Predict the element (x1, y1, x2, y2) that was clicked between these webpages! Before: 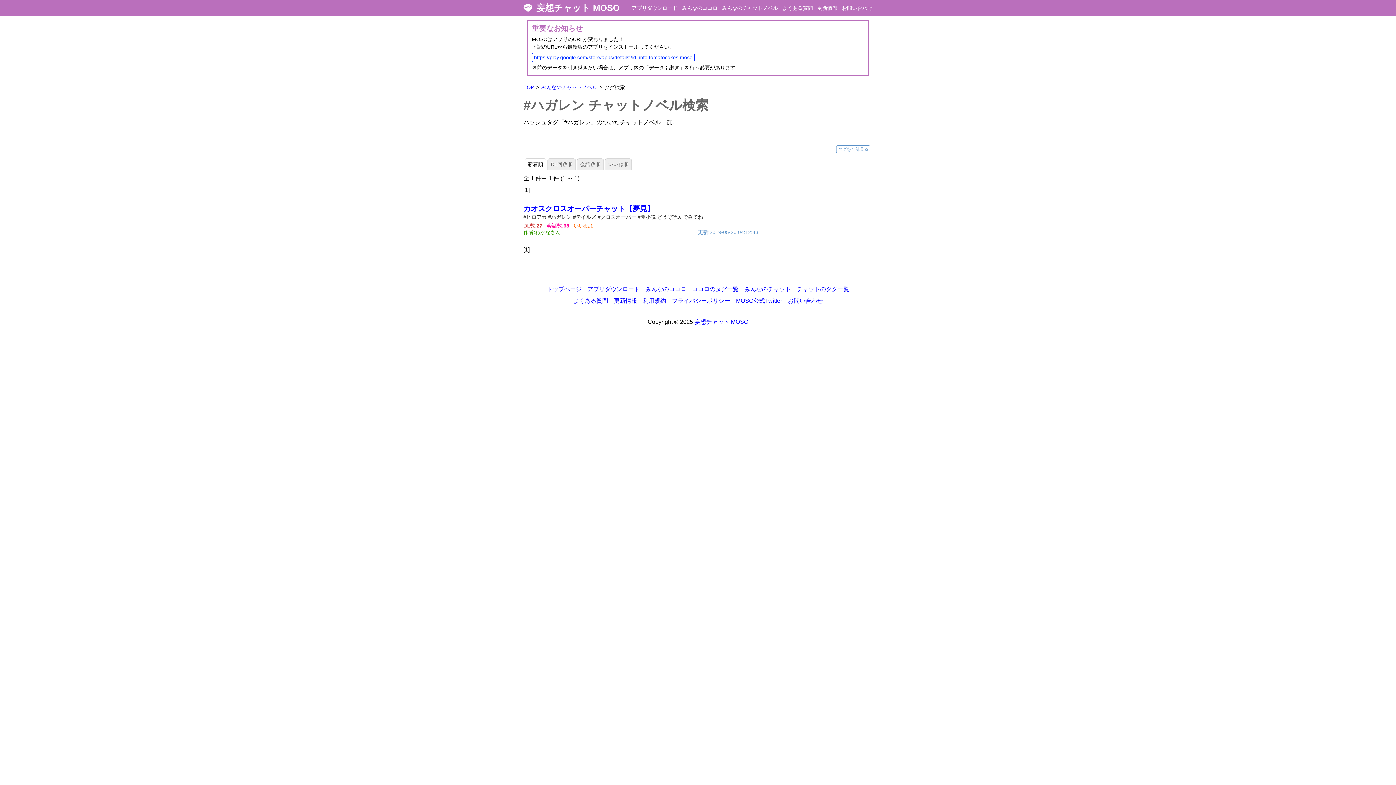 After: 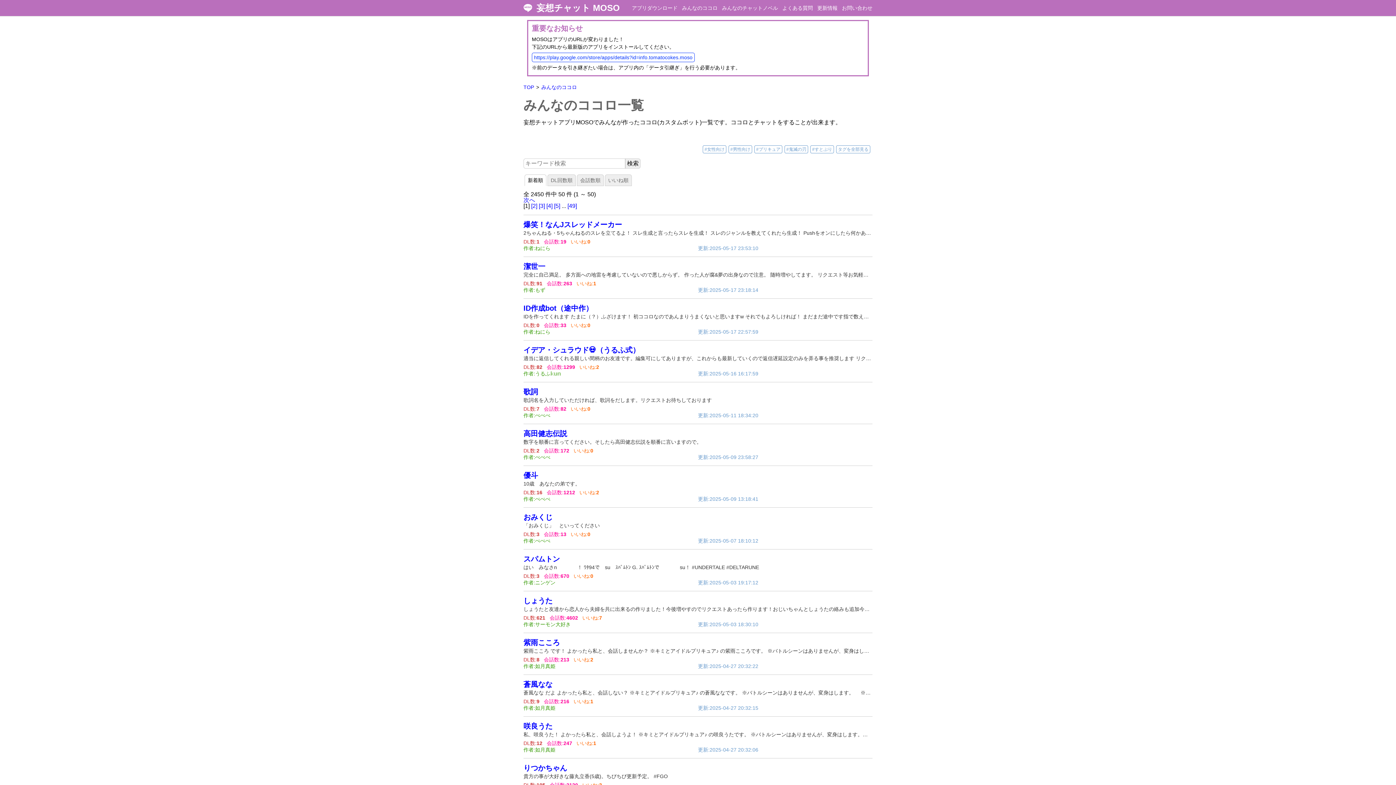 Action: label: みんなのココロ bbox: (682, 5, 717, 10)